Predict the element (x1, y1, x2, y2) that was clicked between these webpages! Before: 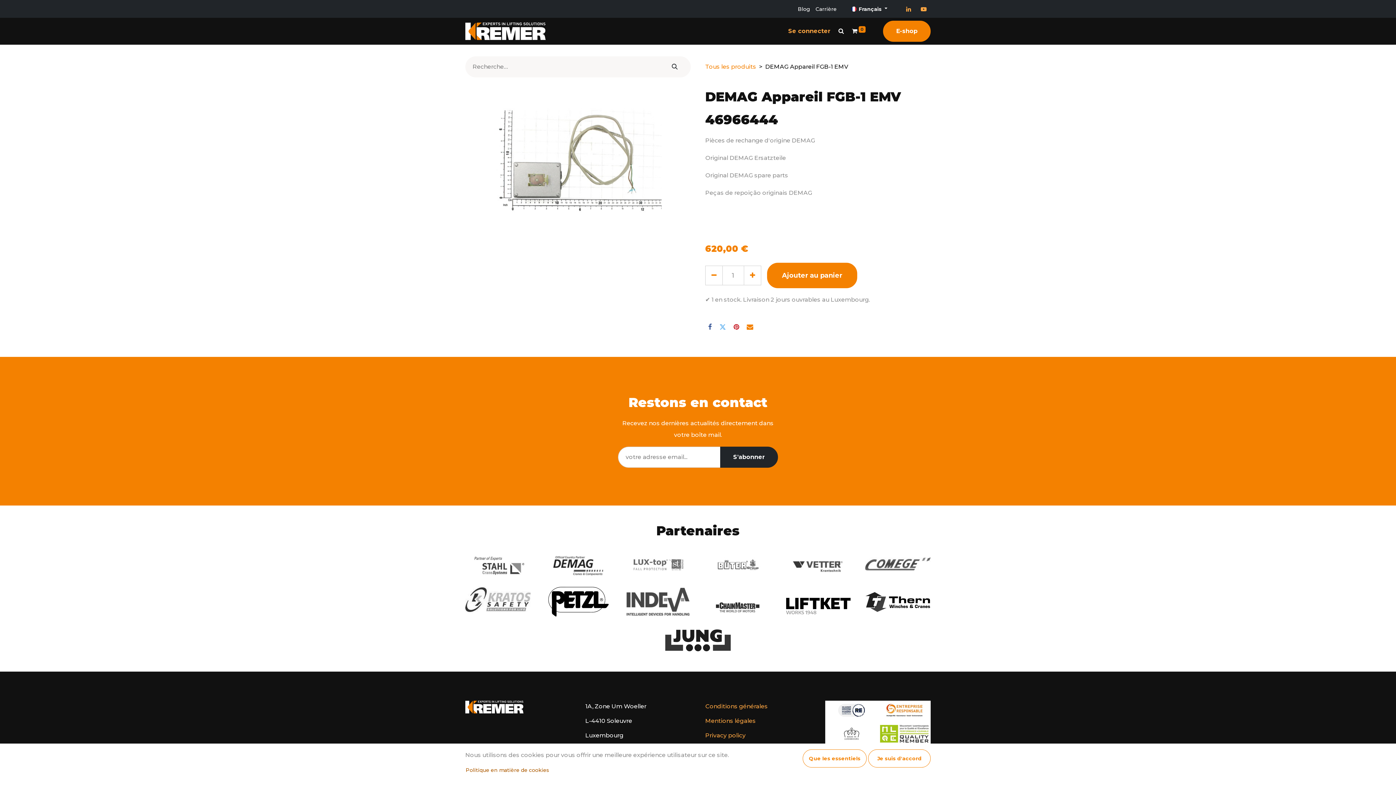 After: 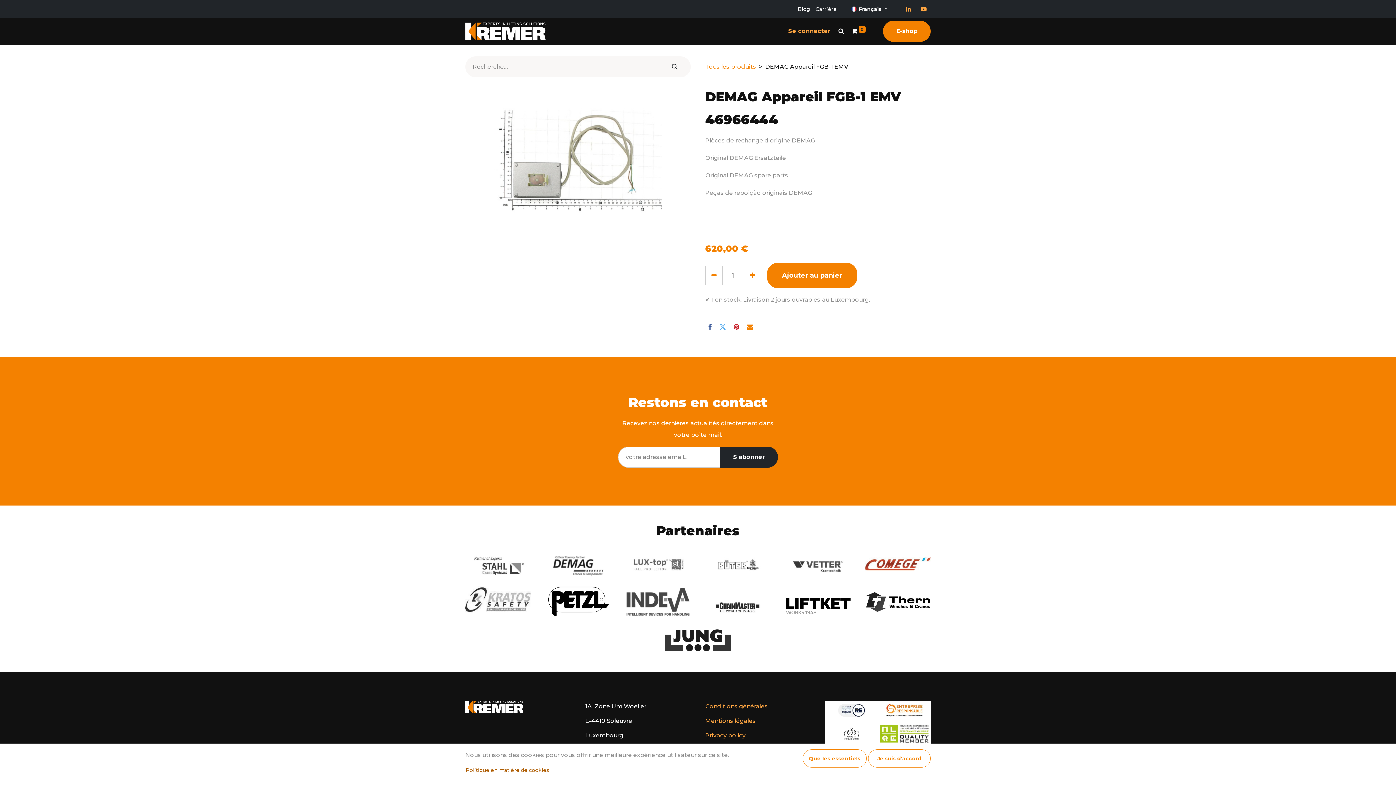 Action: bbox: (865, 557, 930, 570)